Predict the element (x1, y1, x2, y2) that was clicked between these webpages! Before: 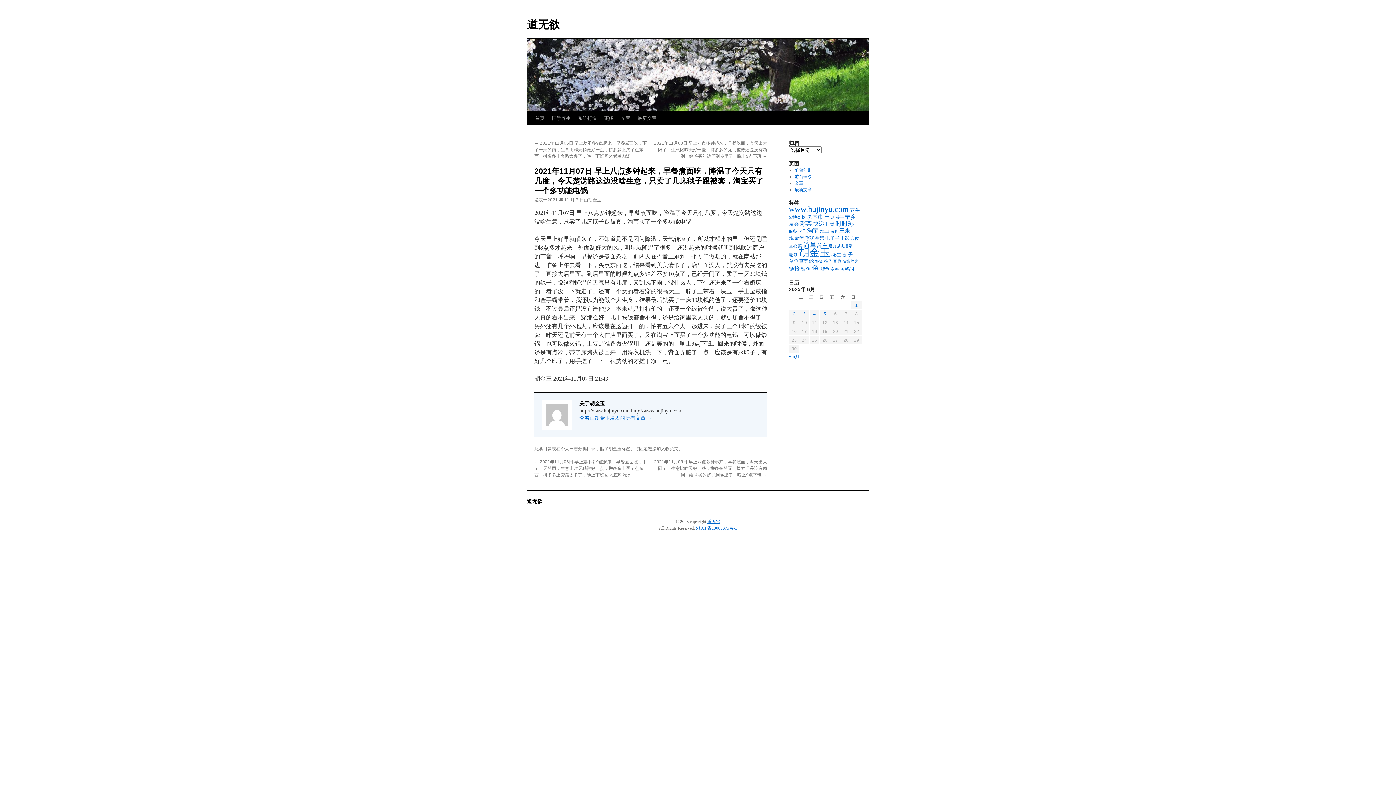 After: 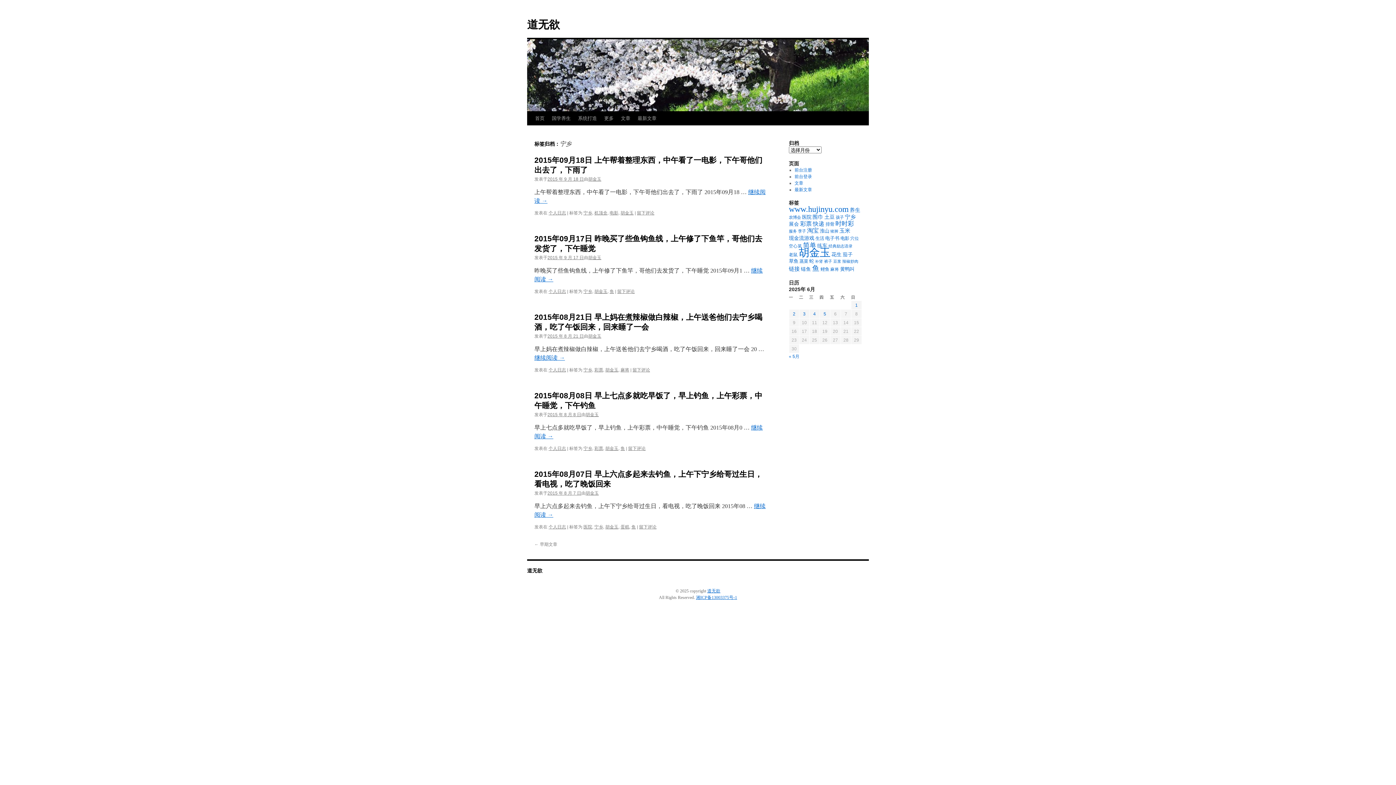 Action: bbox: (845, 214, 856, 220) label: 宁乡 (57个项目)